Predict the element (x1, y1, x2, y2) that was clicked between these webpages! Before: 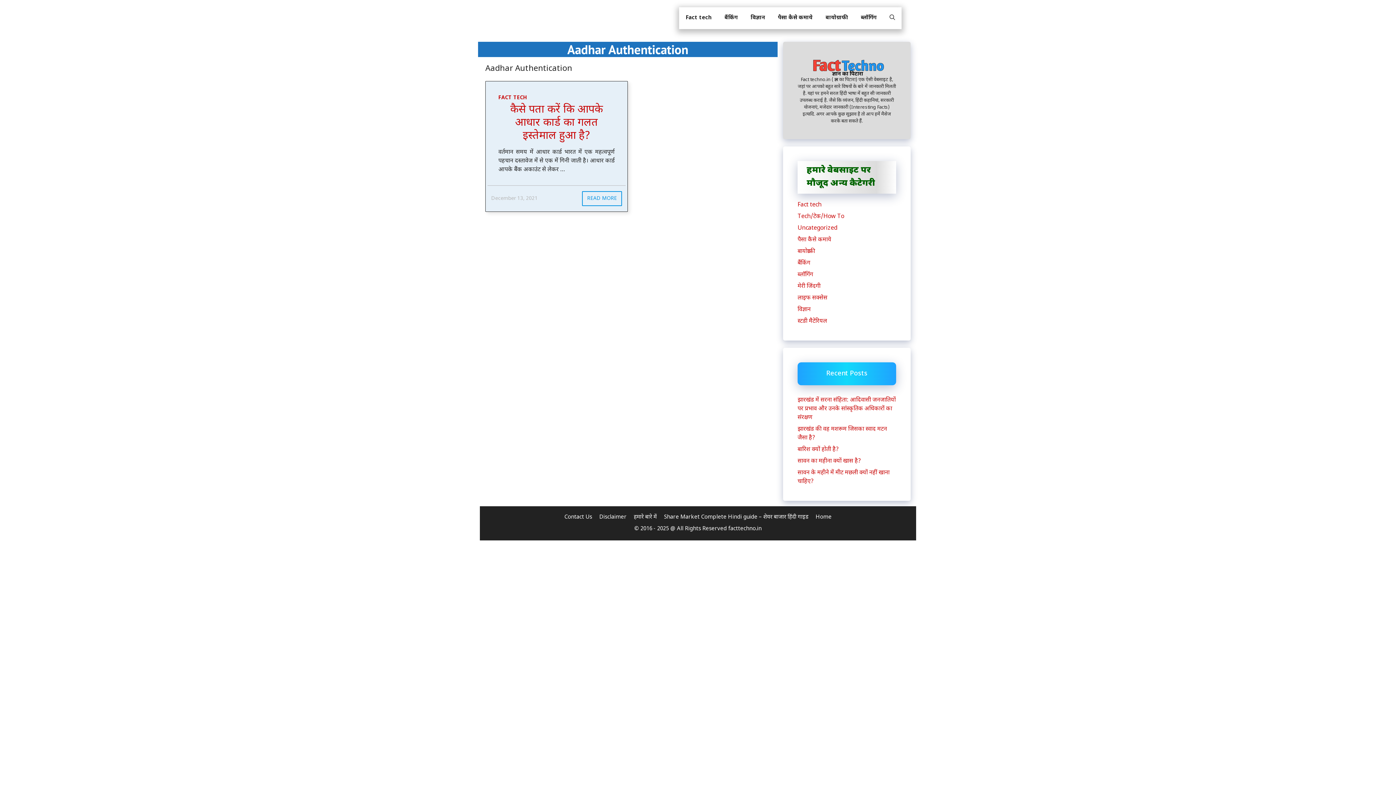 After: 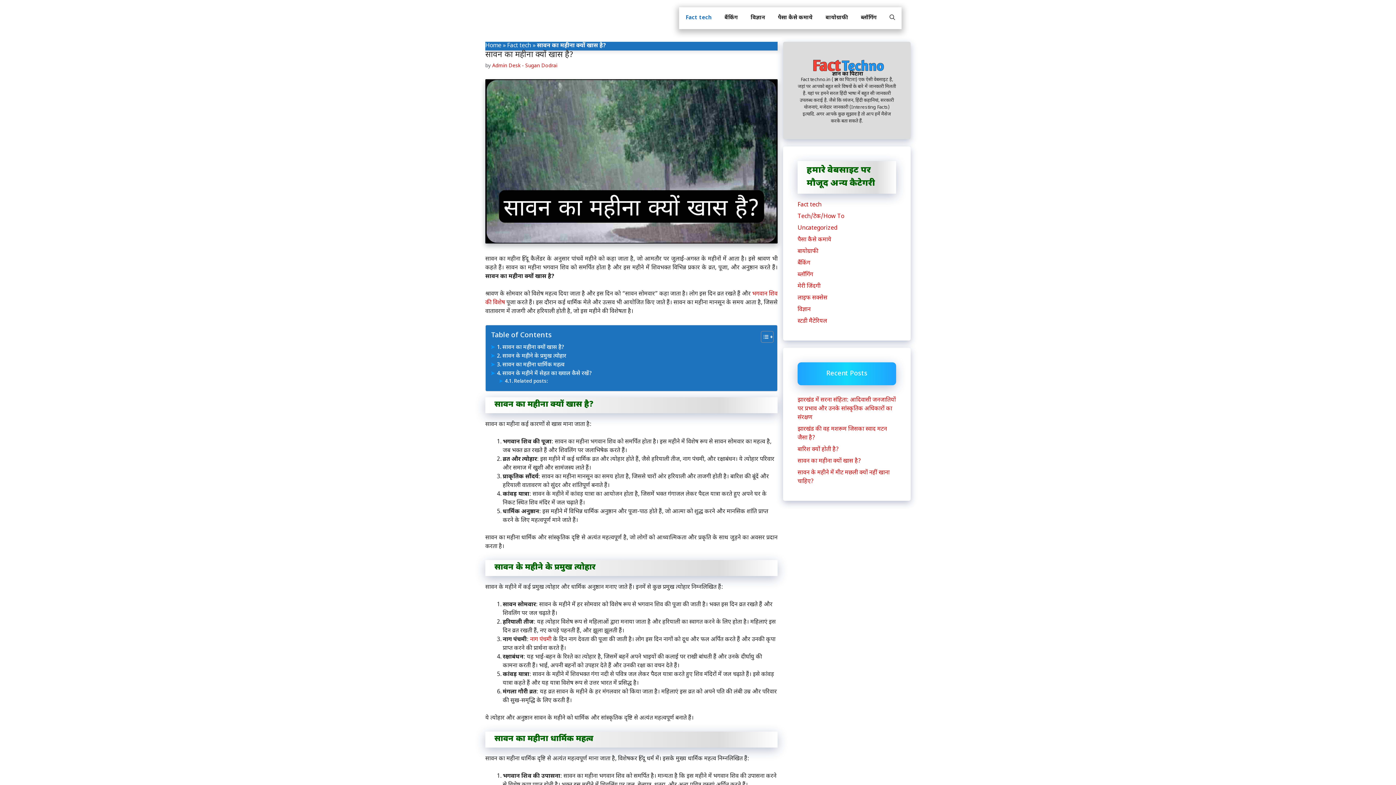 Action: bbox: (797, 457, 861, 465) label: सावन का महीना क्यों खास है?